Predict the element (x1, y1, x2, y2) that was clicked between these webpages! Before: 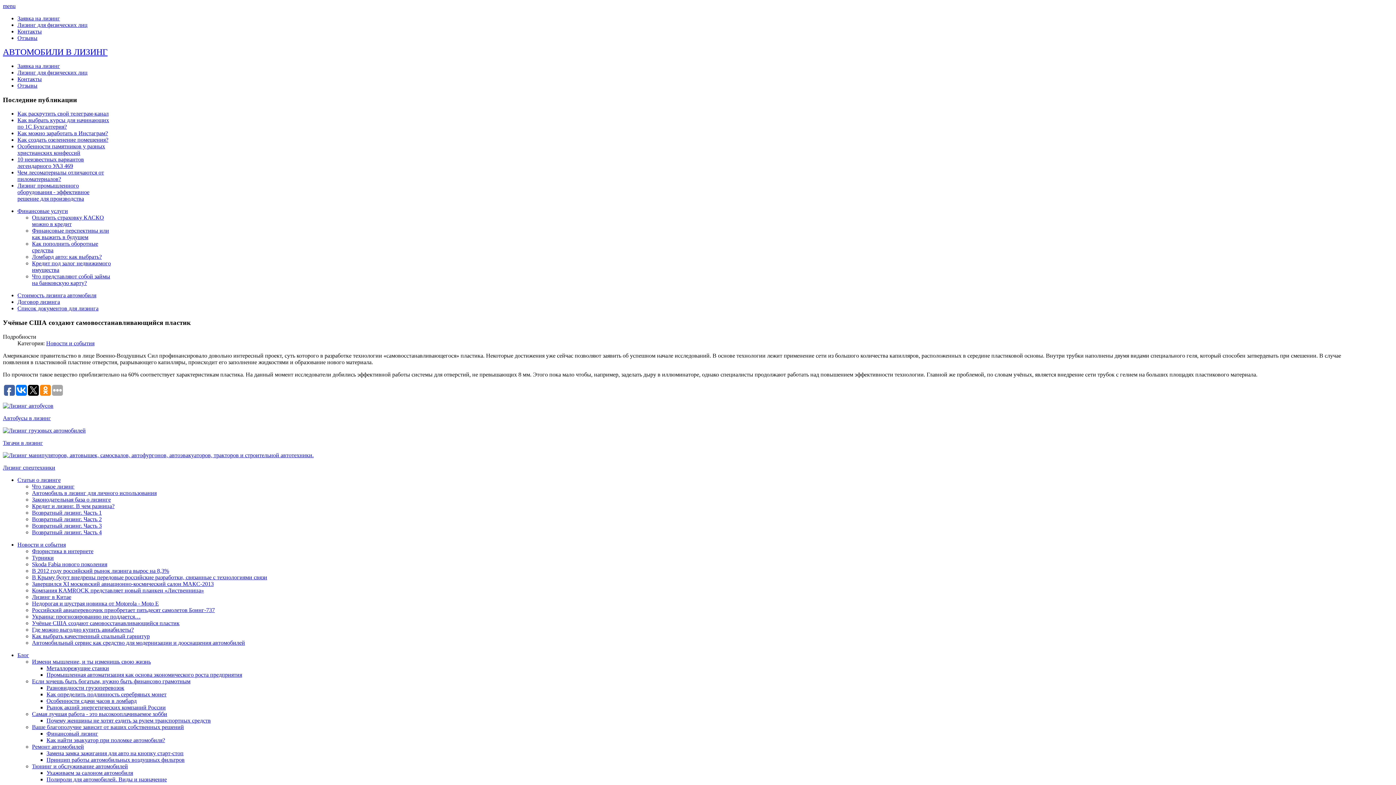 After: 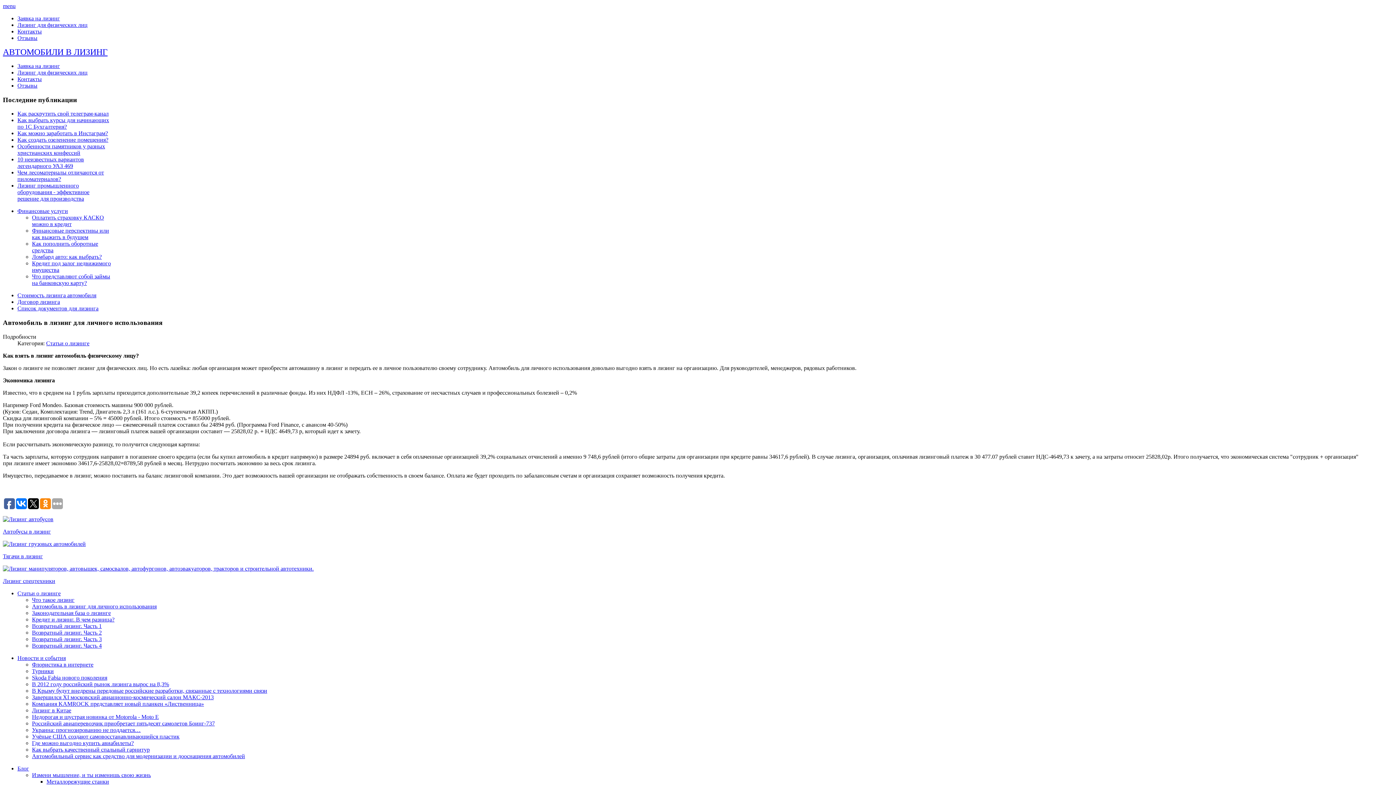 Action: label: Автомобиль в лизинг для личного использования bbox: (32, 490, 156, 496)